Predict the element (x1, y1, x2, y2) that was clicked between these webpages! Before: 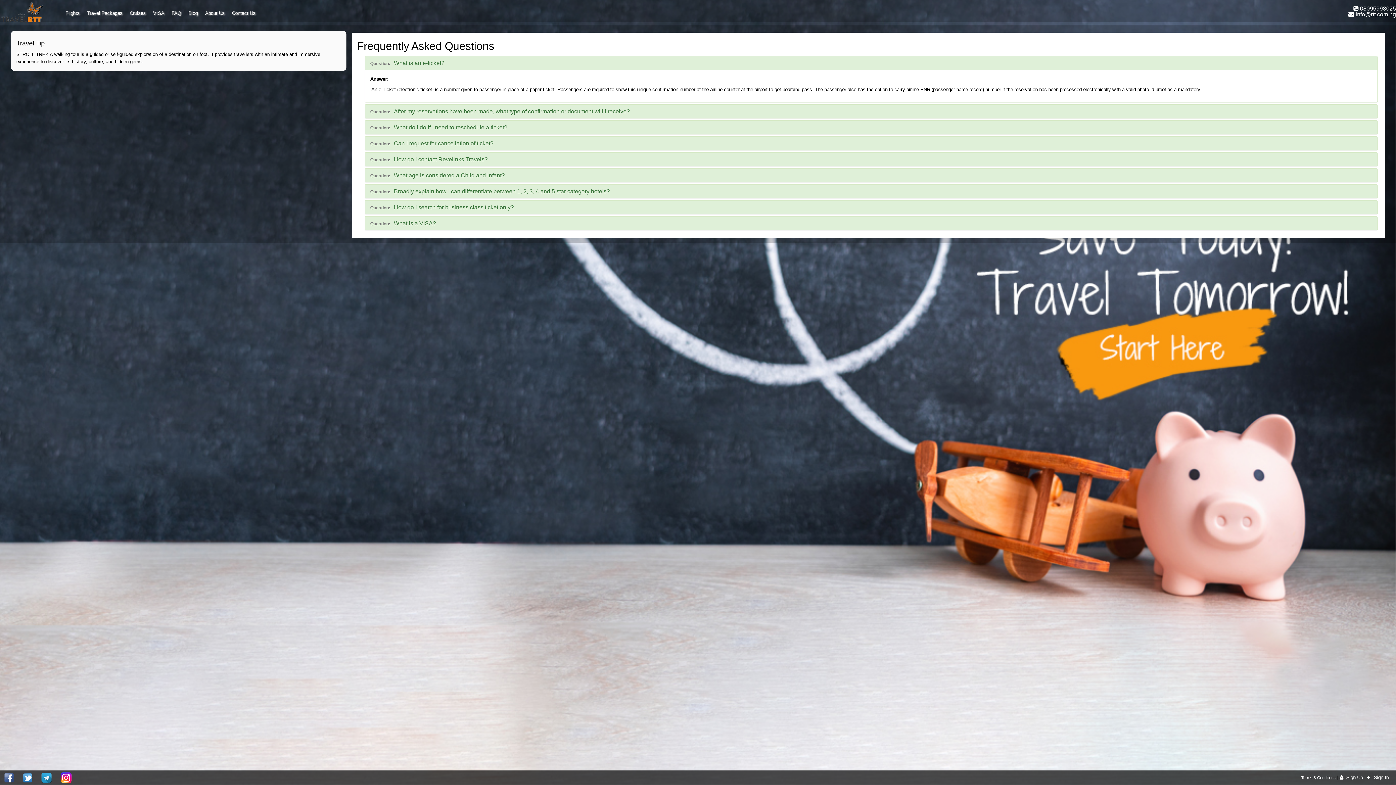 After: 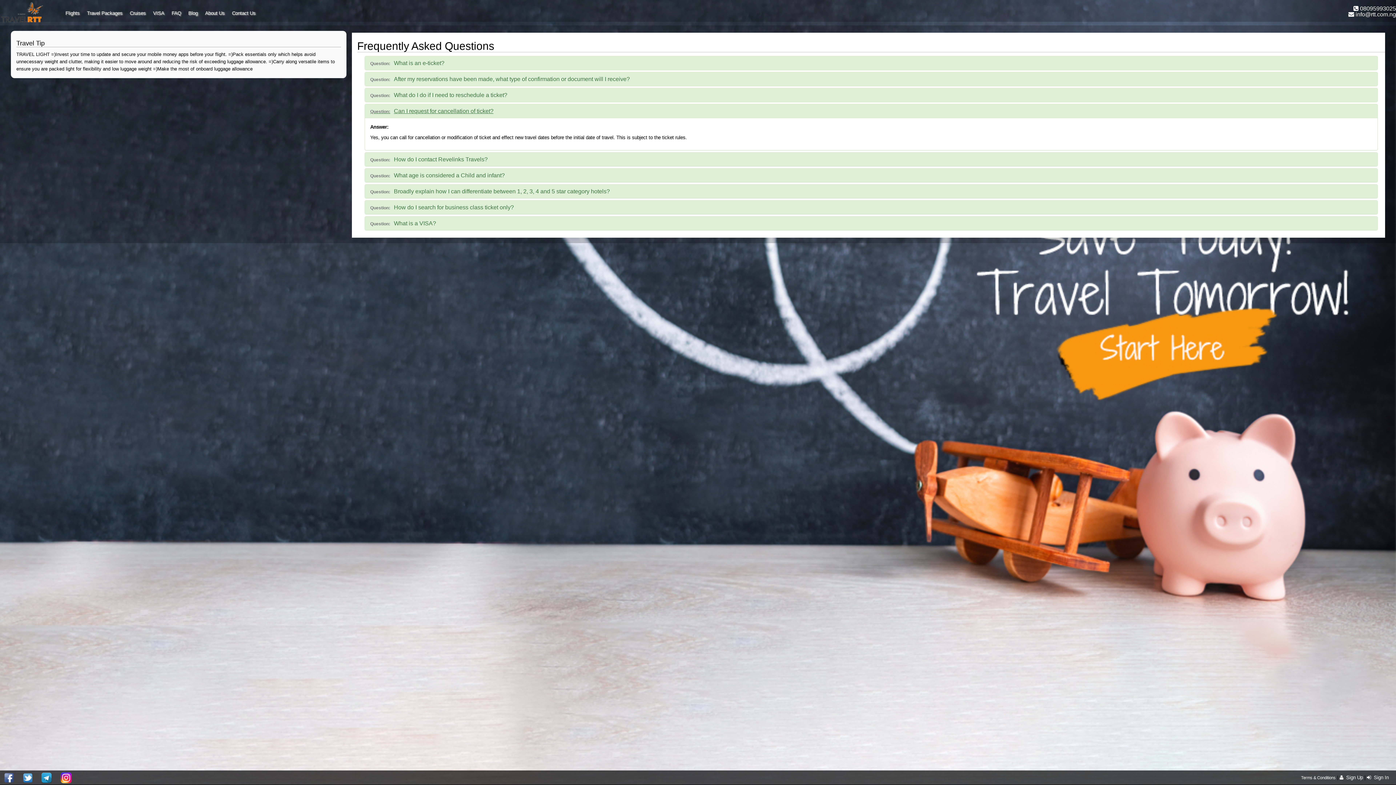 Action: label: Question:	Can I request for cancellation of ticket? bbox: (370, 140, 1372, 146)